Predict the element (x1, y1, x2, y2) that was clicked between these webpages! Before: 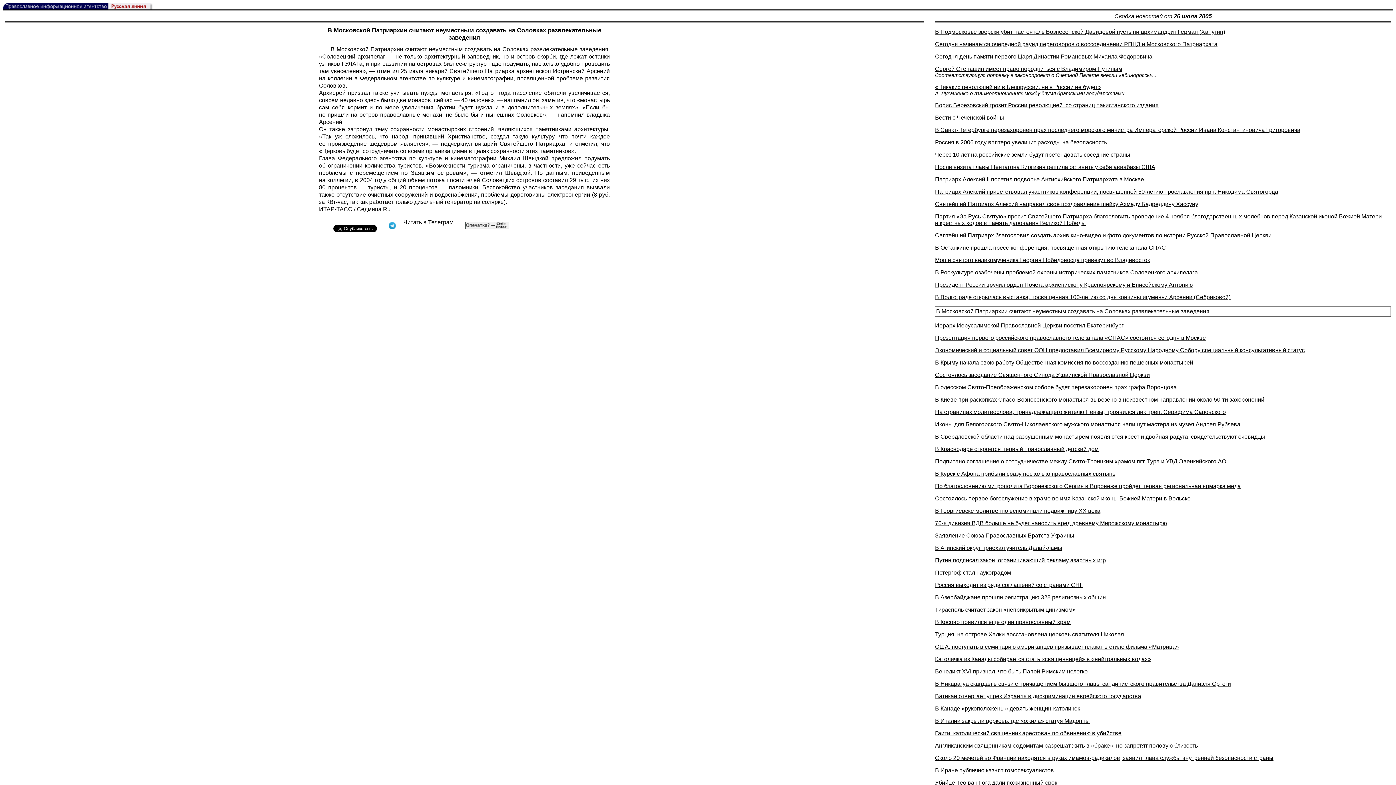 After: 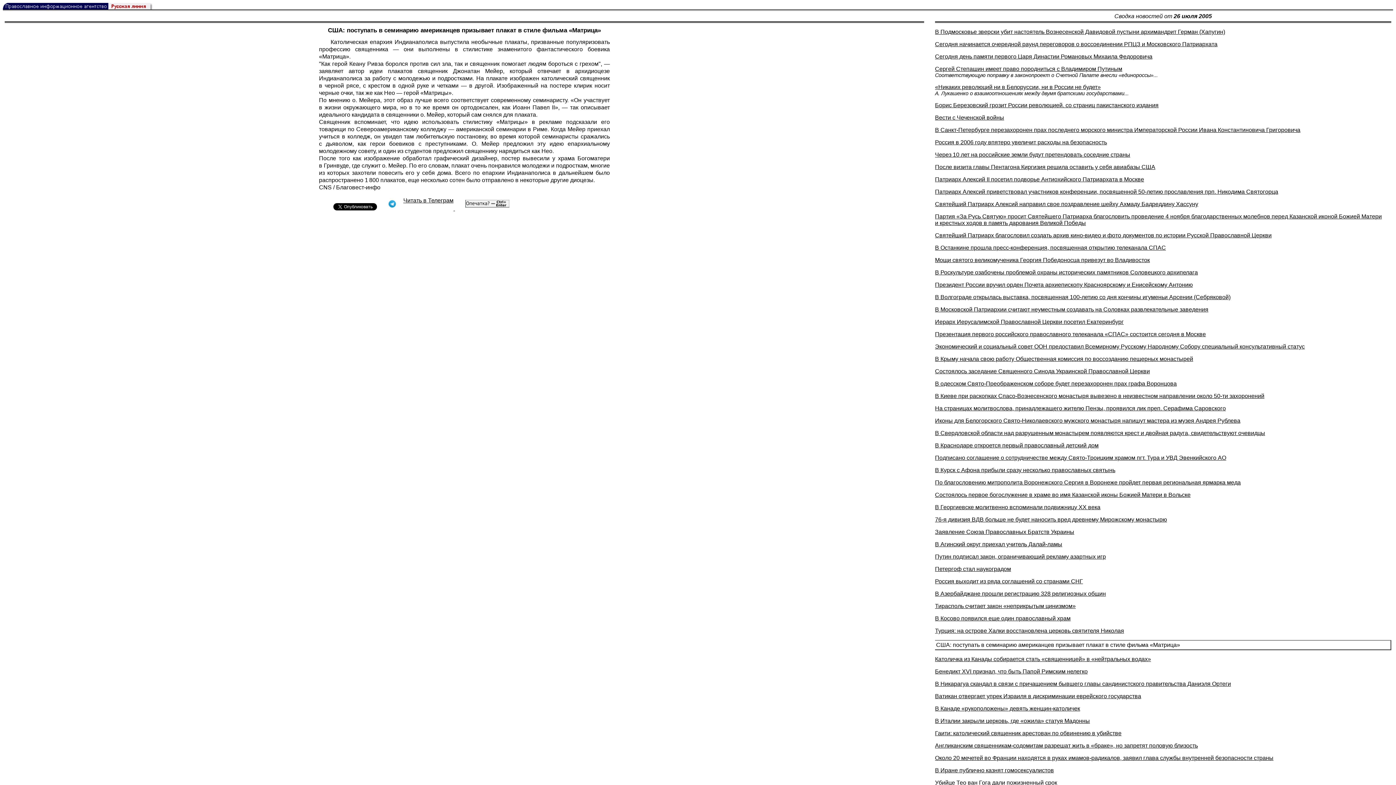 Action: label: США: поступать в семинарию американцев призывает плакат в стиле фильма «Матрица» bbox: (935, 644, 1179, 650)